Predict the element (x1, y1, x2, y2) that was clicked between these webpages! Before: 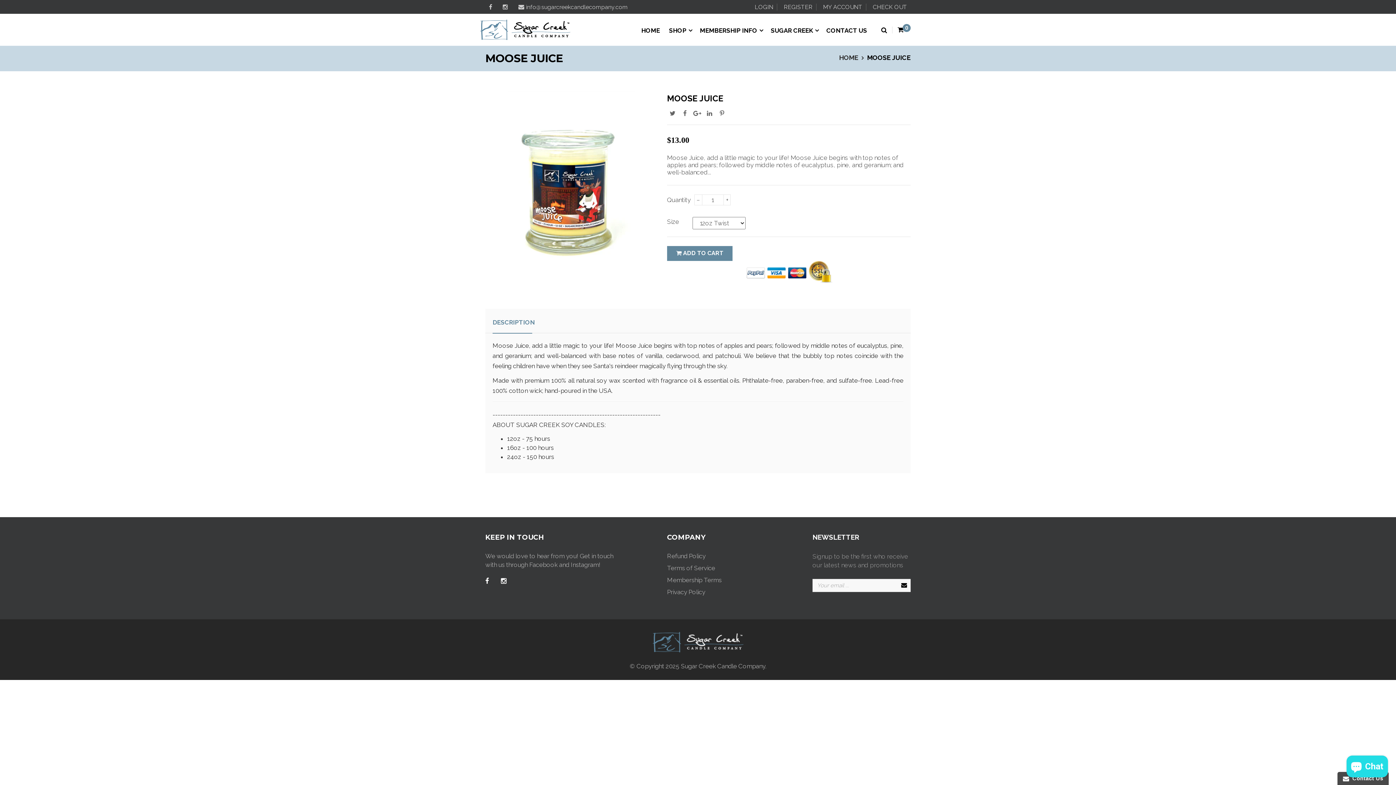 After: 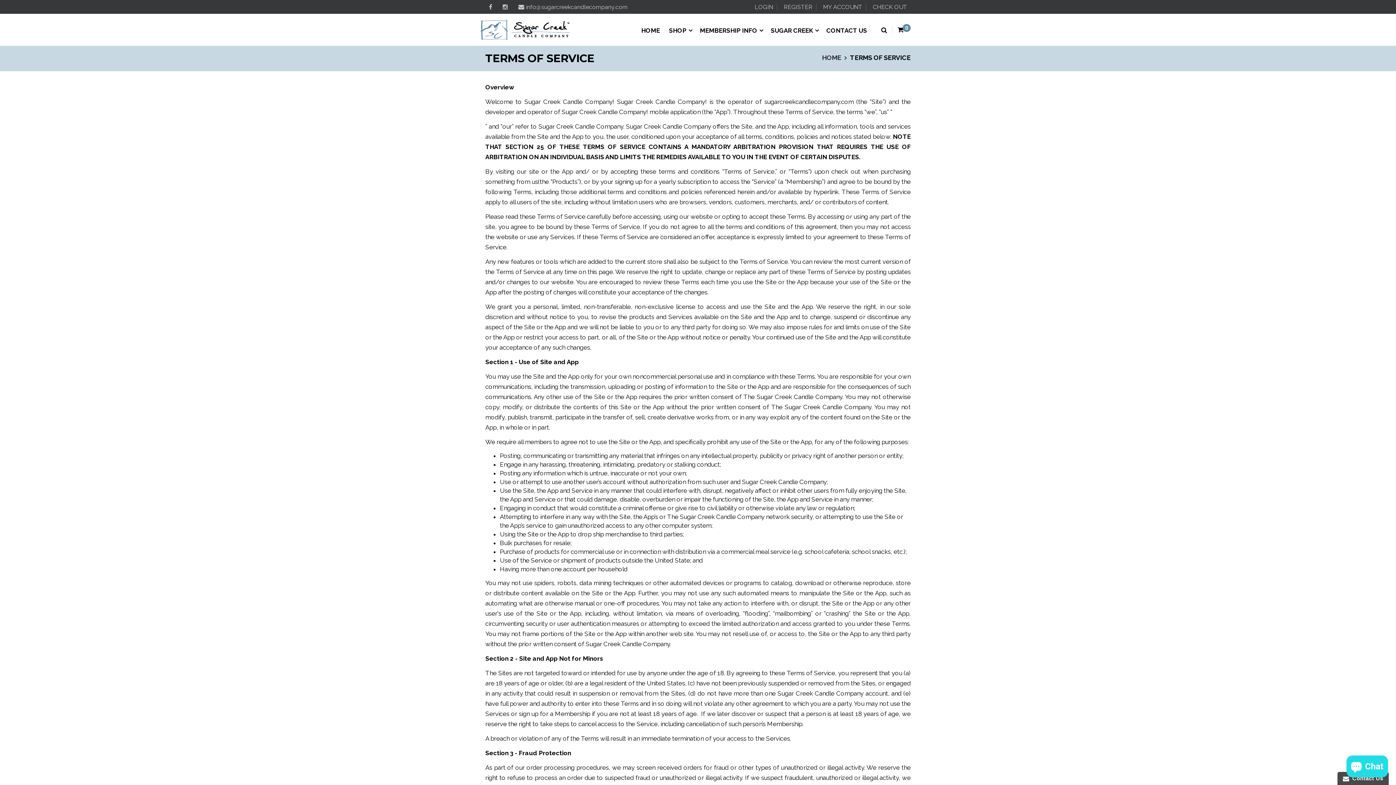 Action: label: Terms of Service bbox: (667, 562, 729, 574)